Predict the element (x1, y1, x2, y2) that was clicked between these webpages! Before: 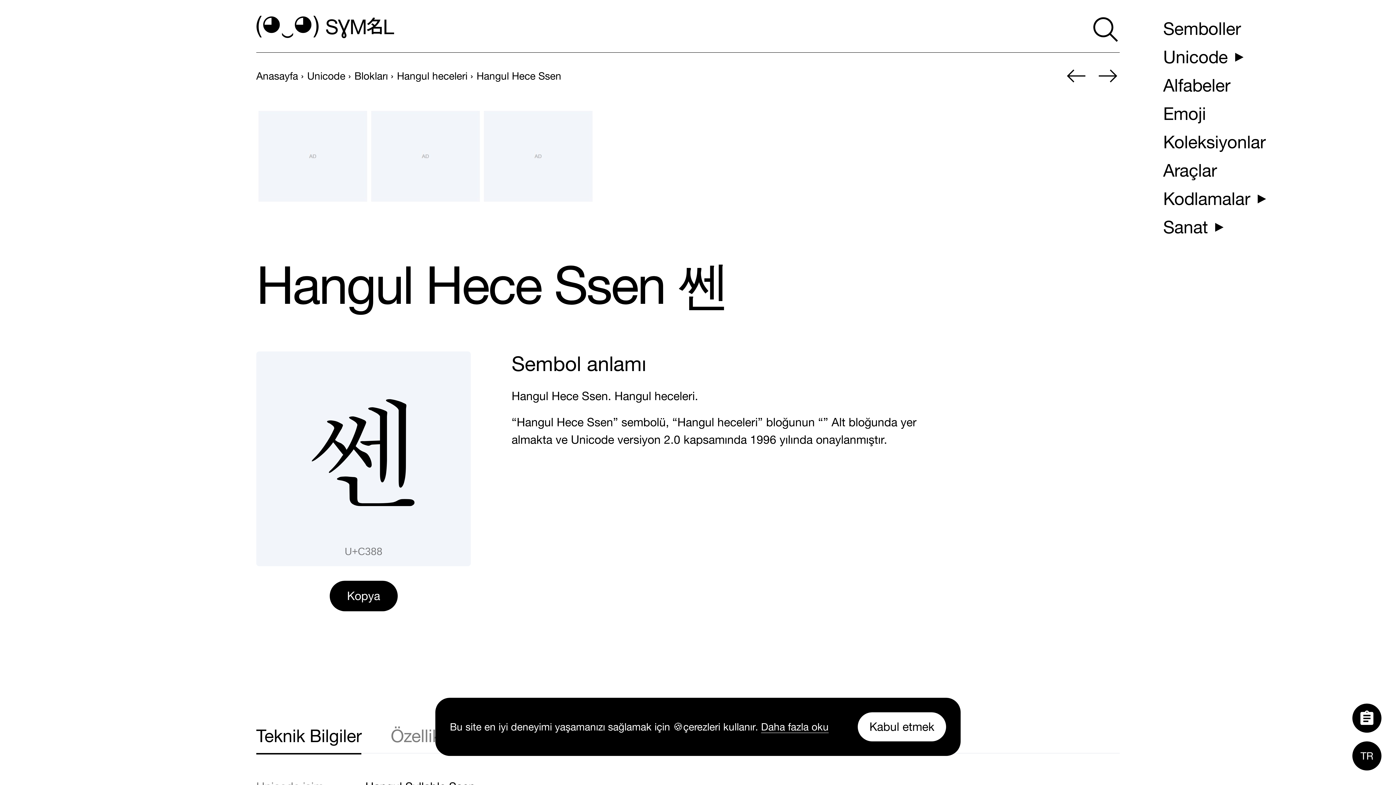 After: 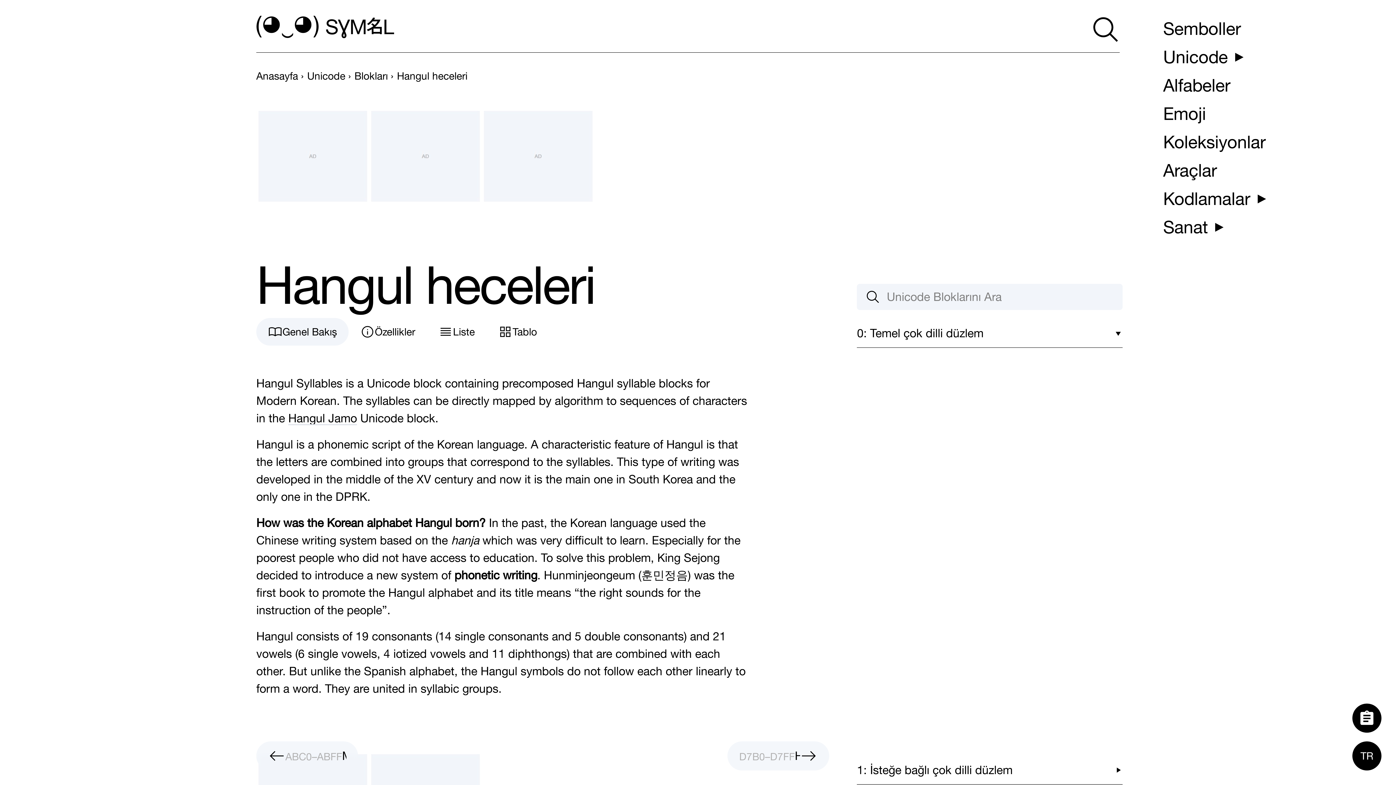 Action: bbox: (397, 70, 467, 81) label: previous-page